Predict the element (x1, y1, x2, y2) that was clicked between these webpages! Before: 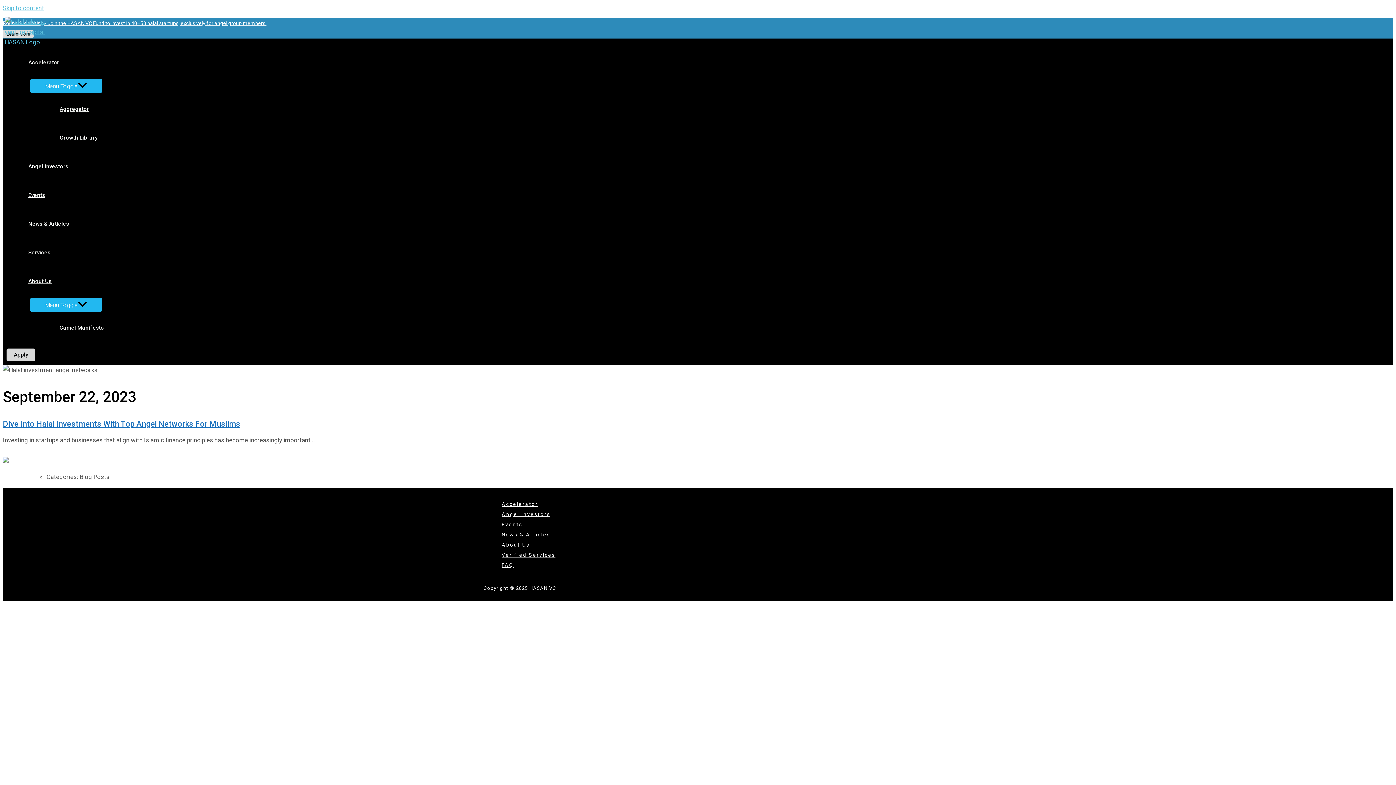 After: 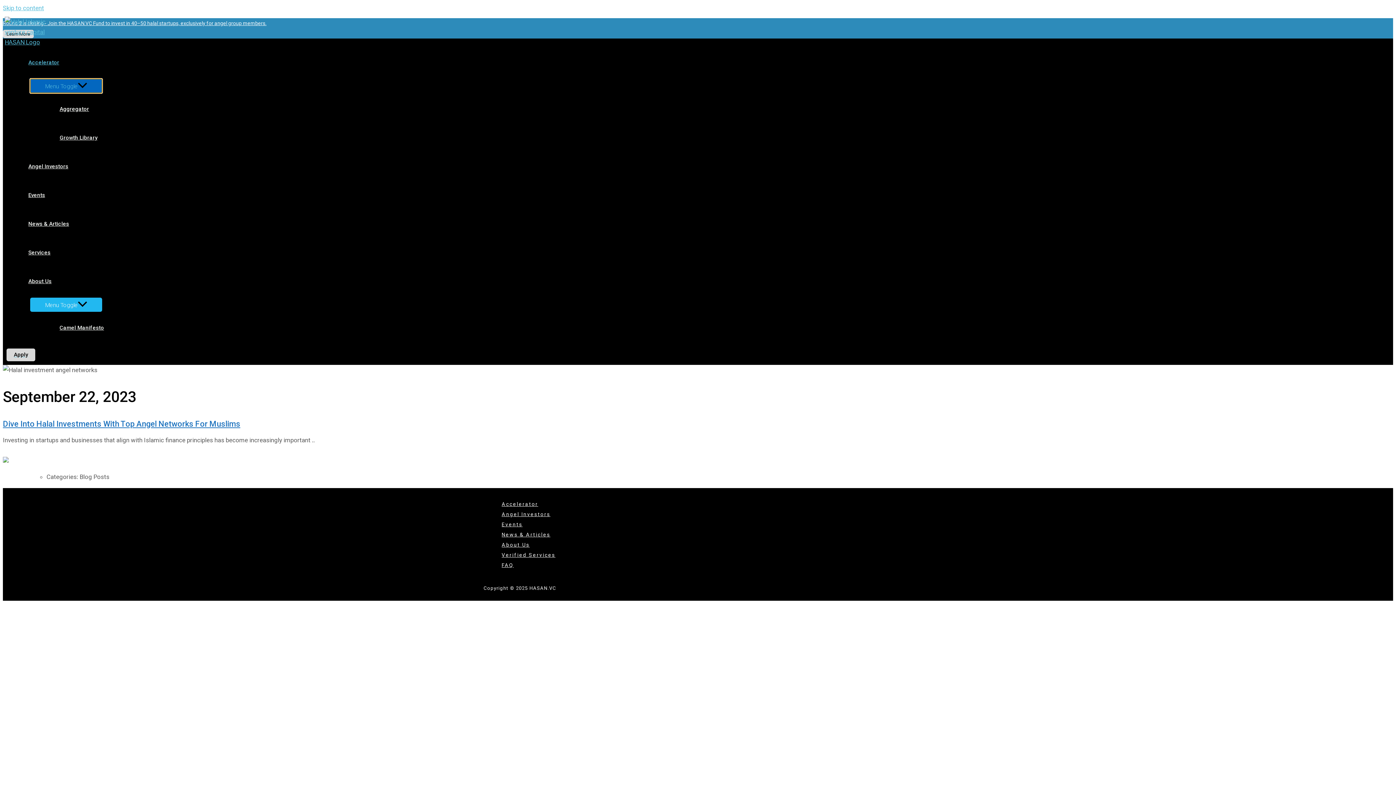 Action: bbox: (30, 78, 102, 93) label: Menu Toggle